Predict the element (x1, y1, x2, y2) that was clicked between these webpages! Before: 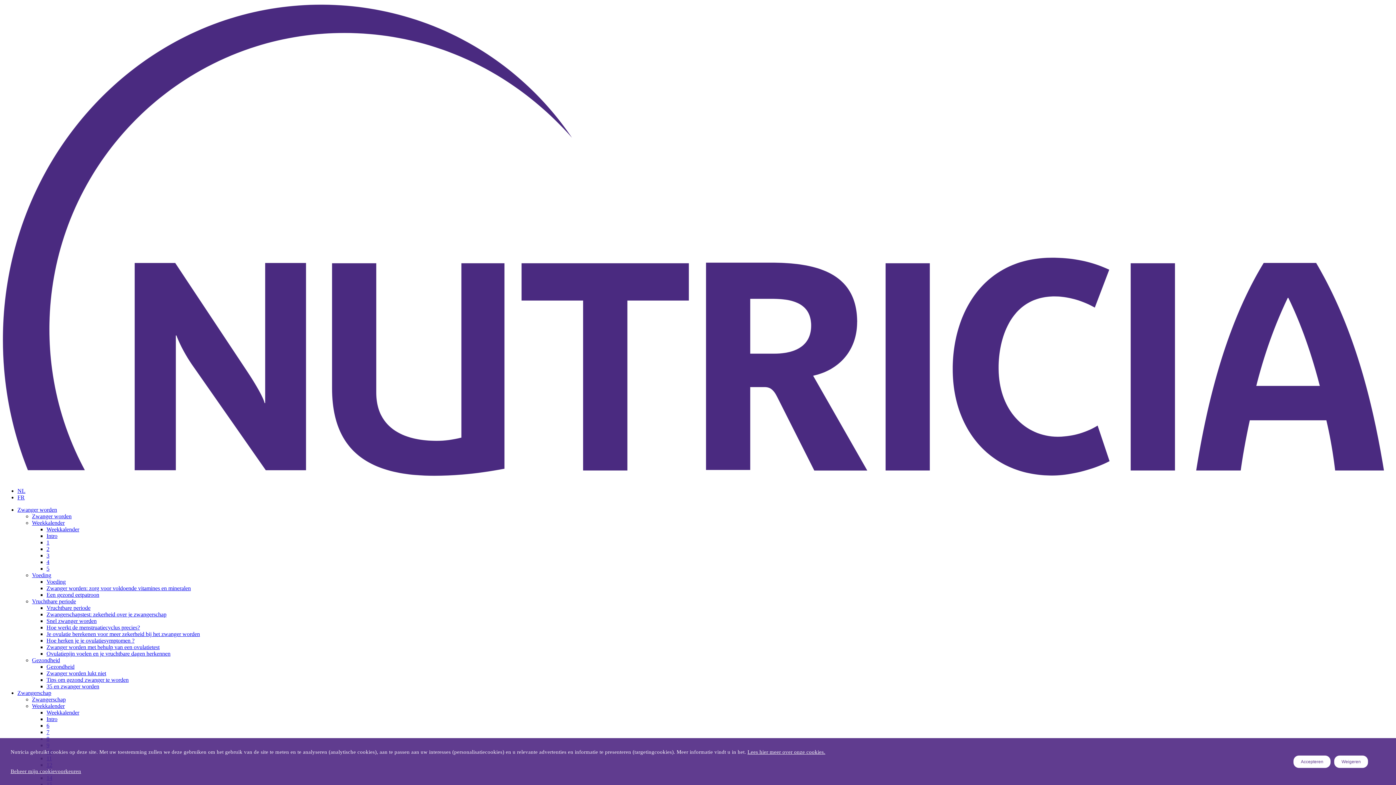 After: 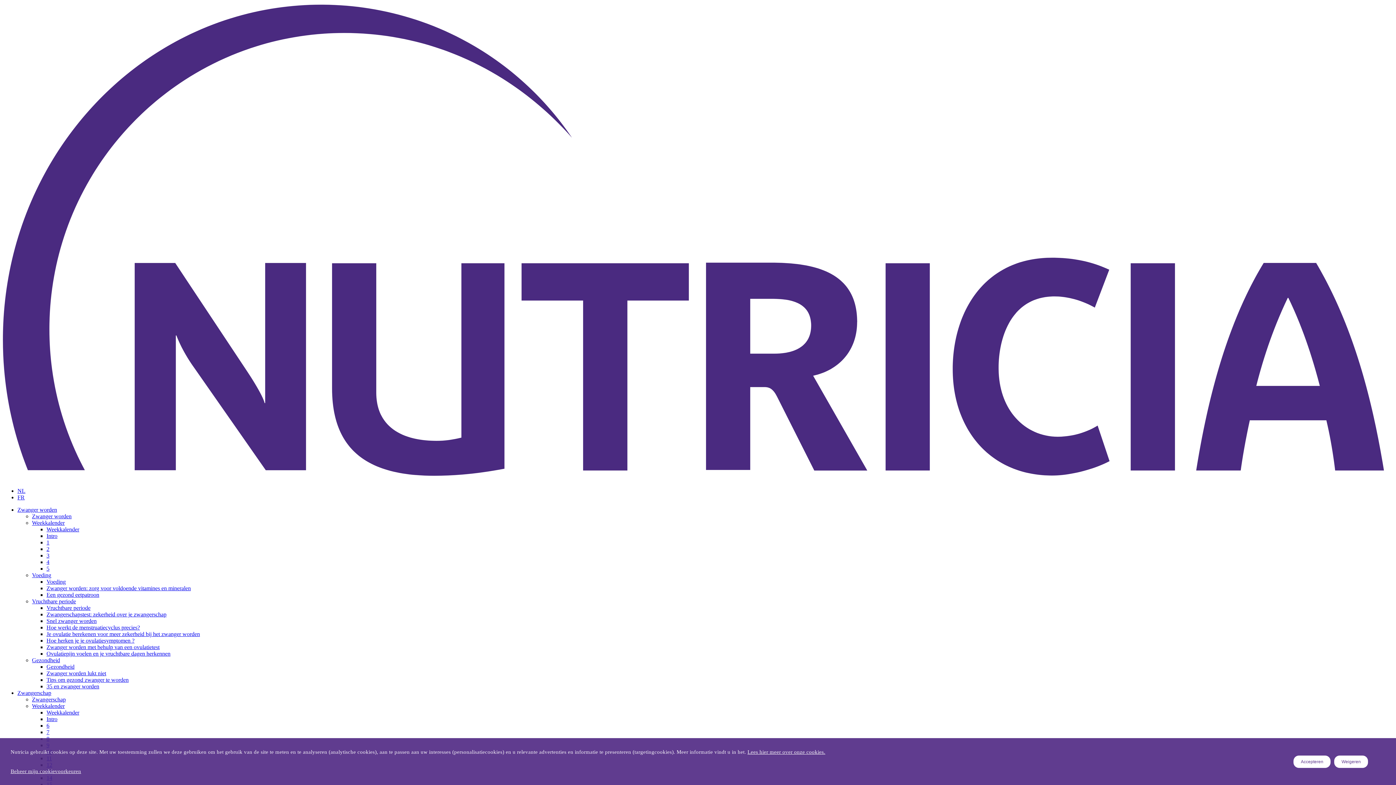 Action: label: Zwanger worden bbox: (32, 513, 71, 519)